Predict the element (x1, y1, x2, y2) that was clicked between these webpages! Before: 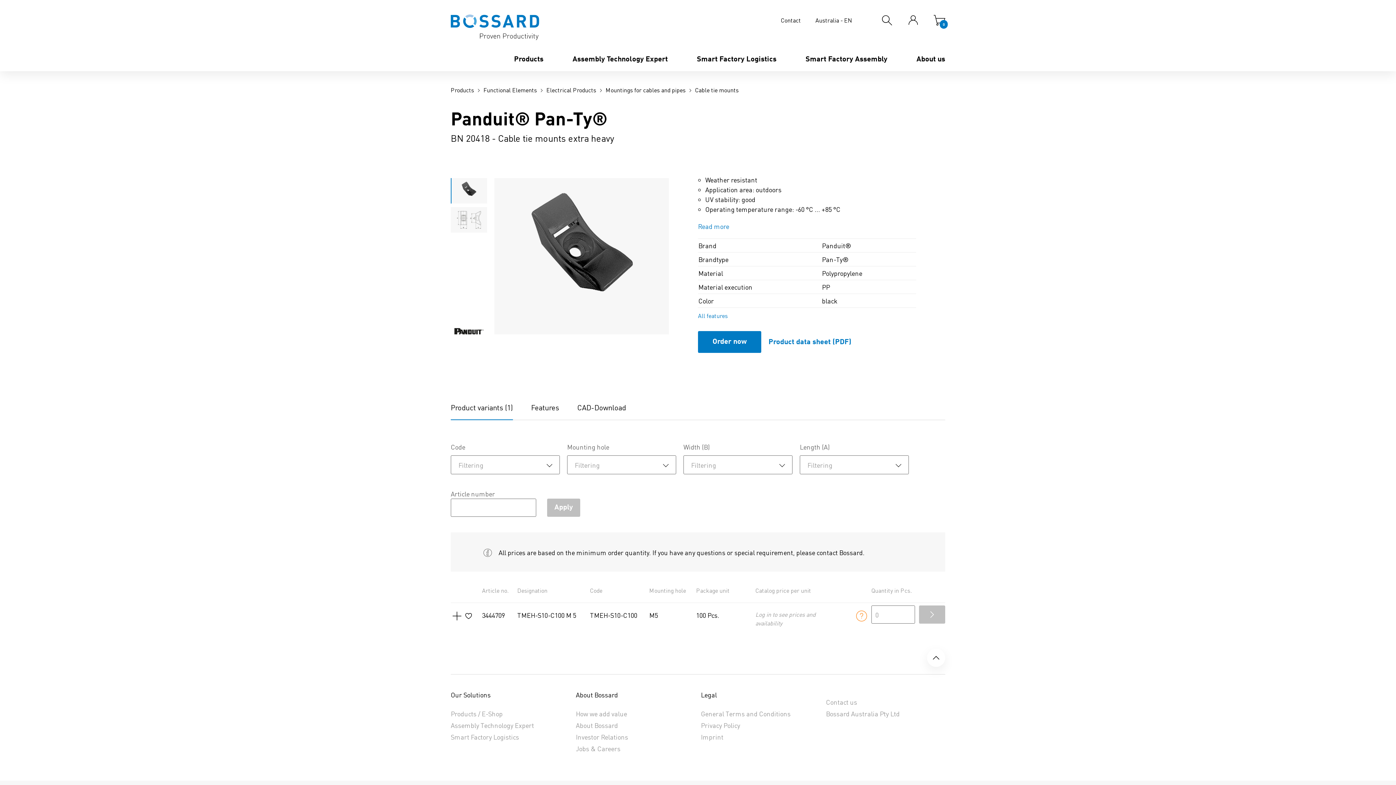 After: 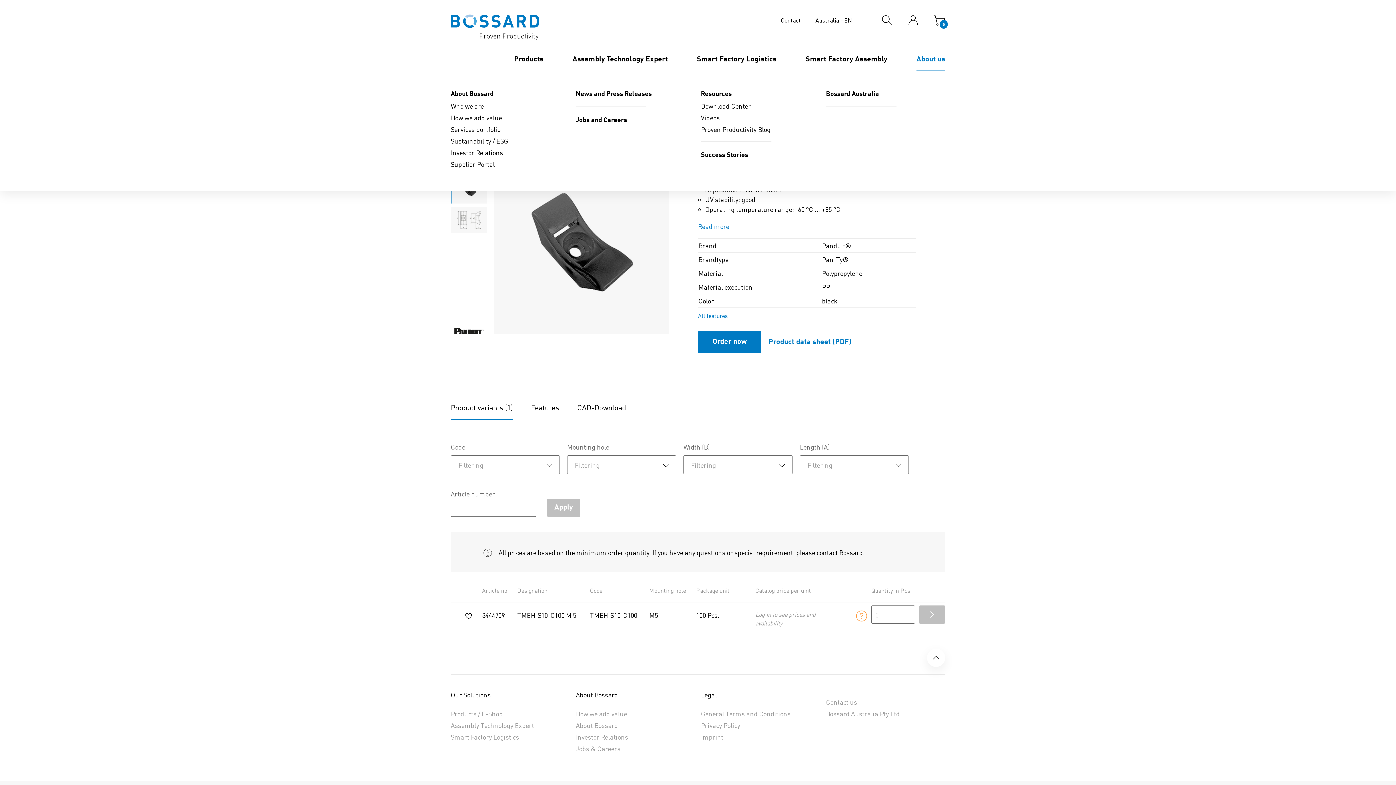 Action: bbox: (916, 48, 945, 70) label: About us